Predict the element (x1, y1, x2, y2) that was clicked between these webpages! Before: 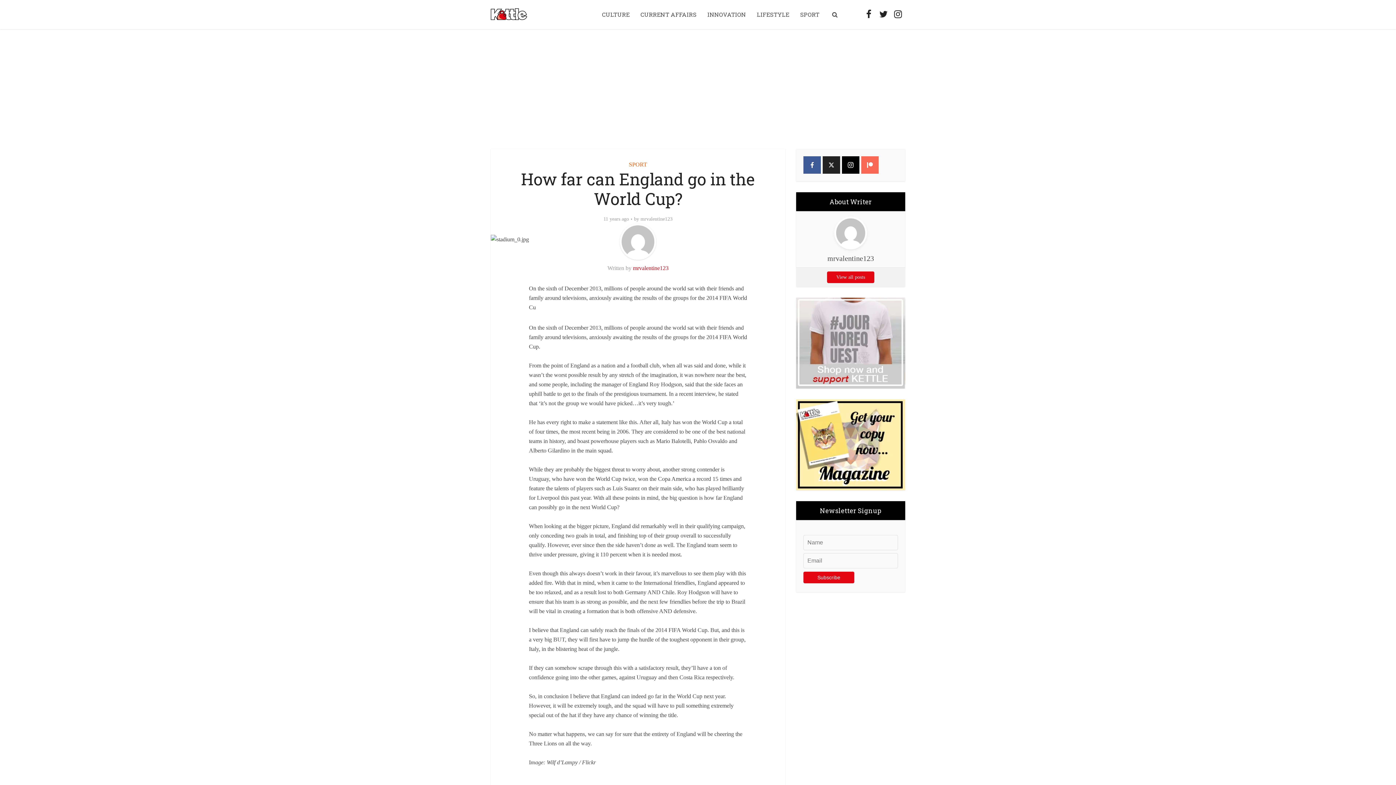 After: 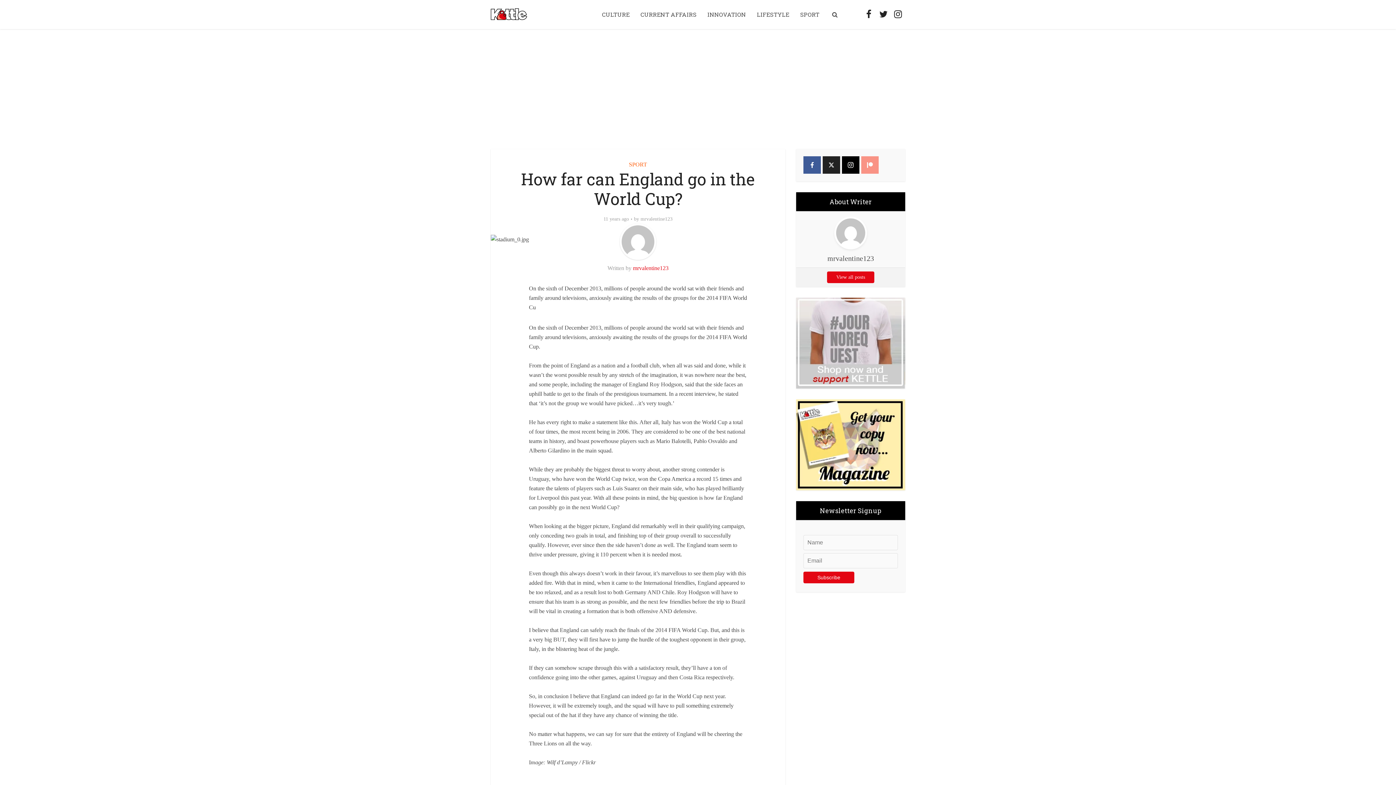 Action: bbox: (861, 156, 878, 173) label: patreon